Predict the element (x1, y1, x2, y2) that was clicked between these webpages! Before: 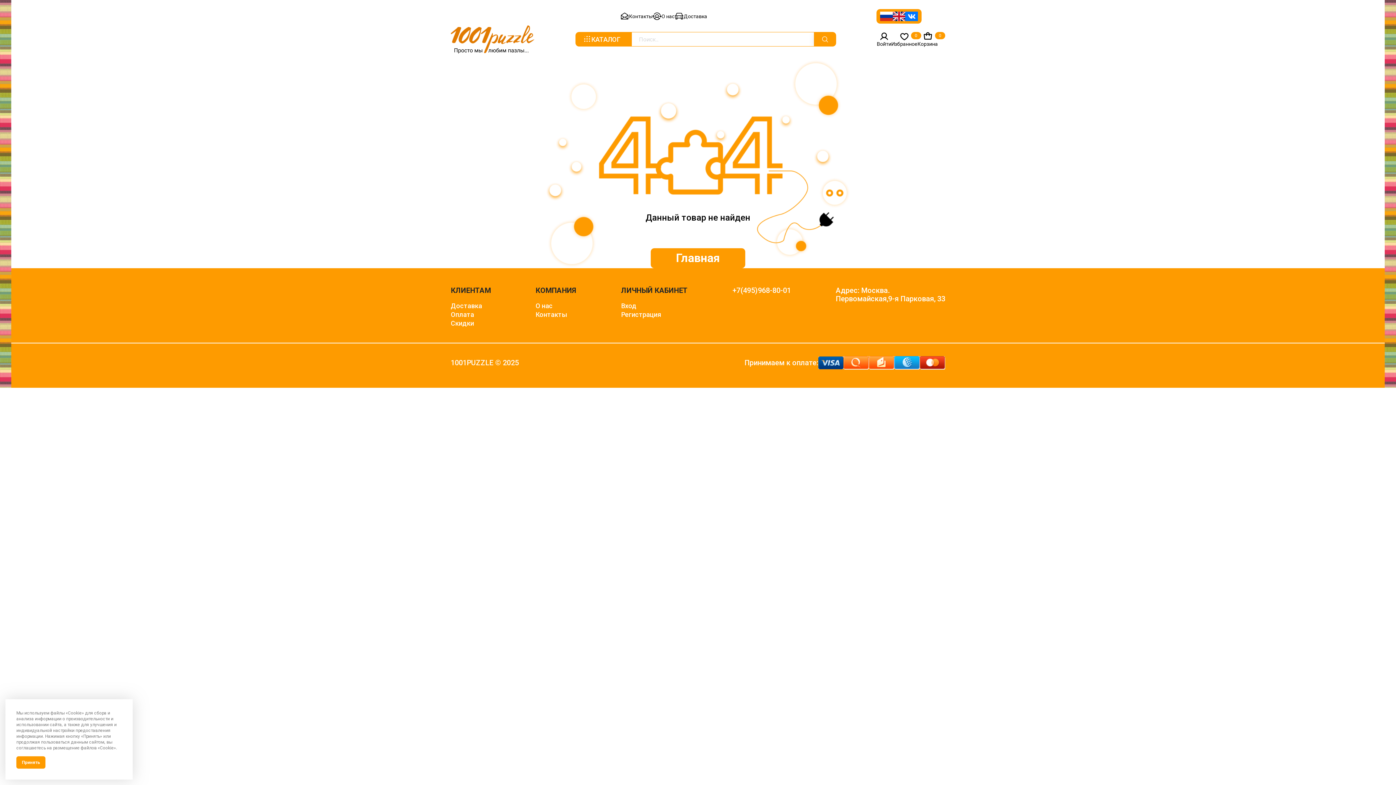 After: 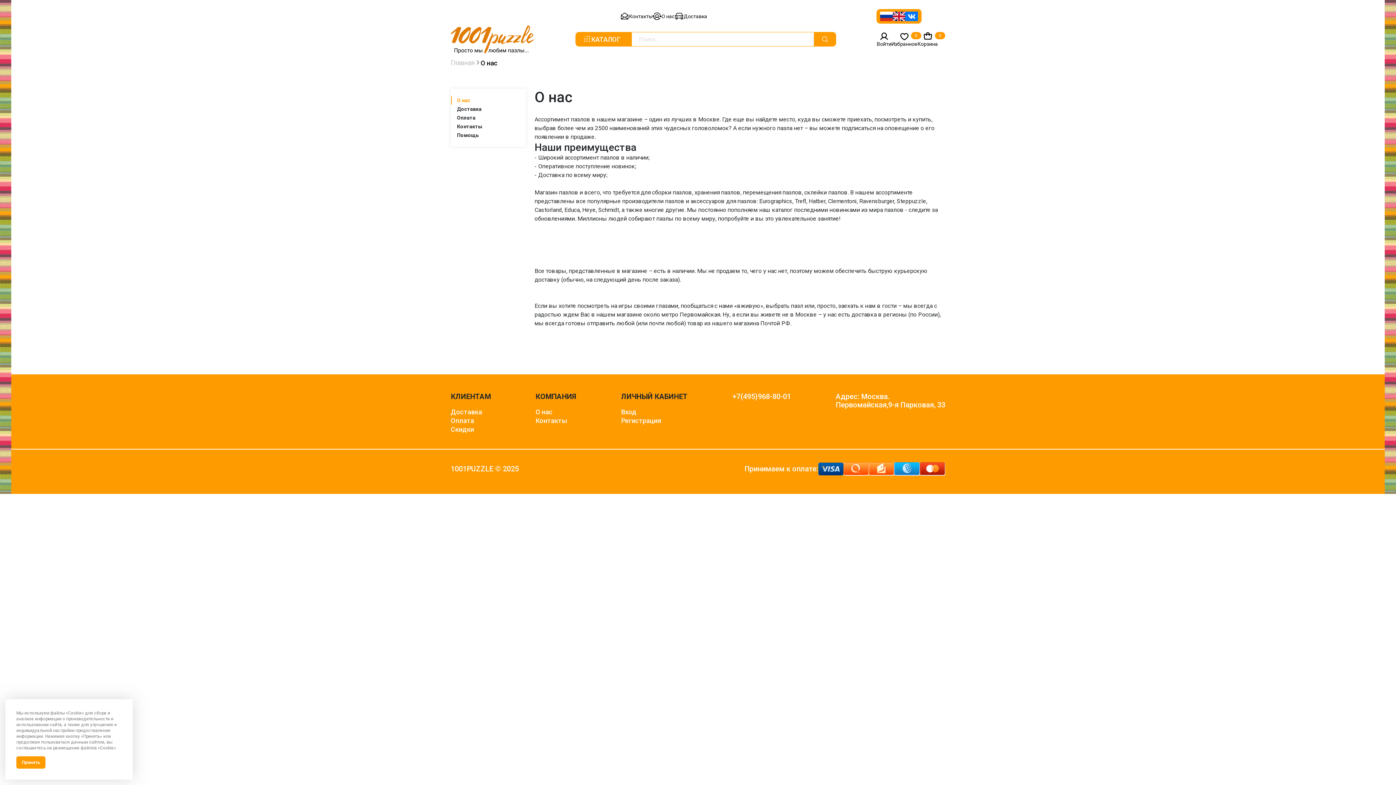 Action: label: О нас bbox: (652, 11, 674, 20)